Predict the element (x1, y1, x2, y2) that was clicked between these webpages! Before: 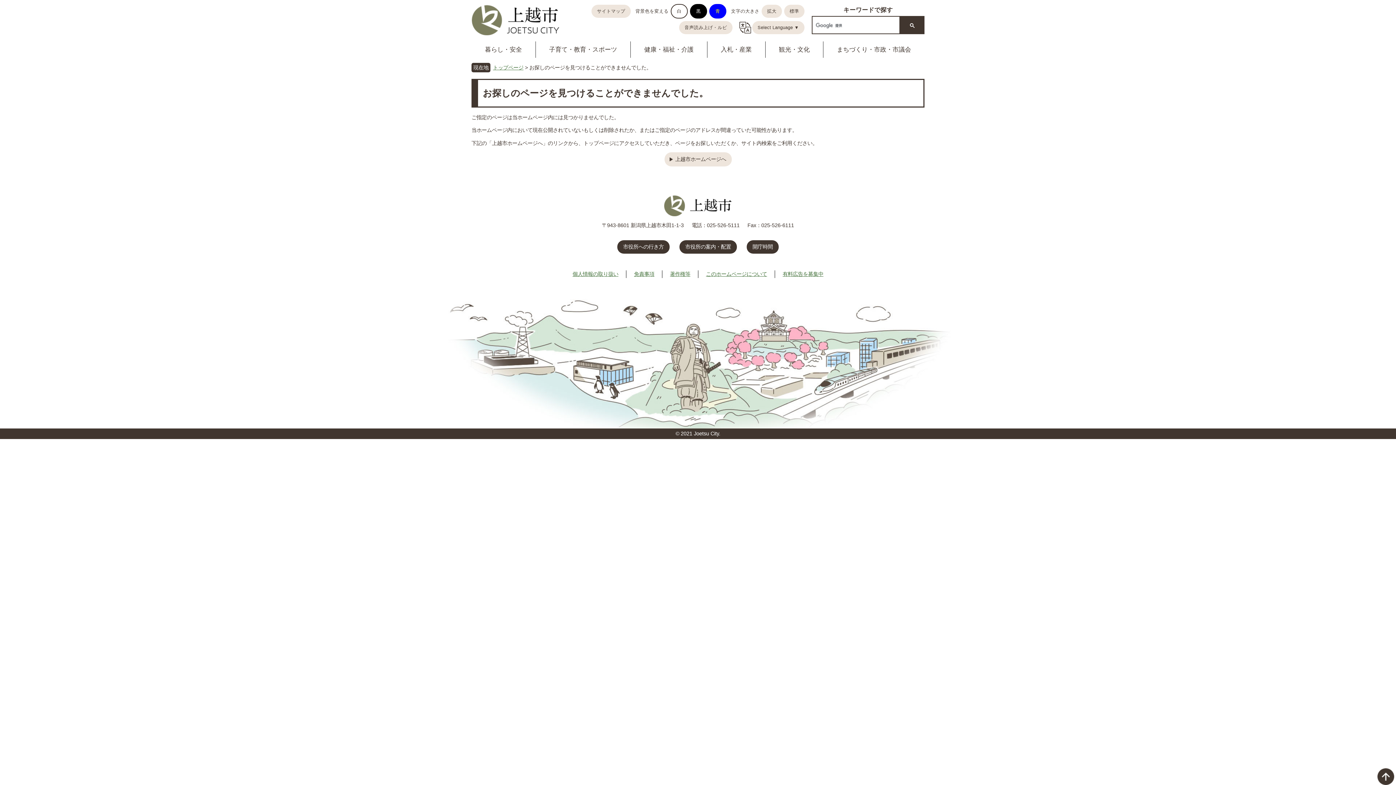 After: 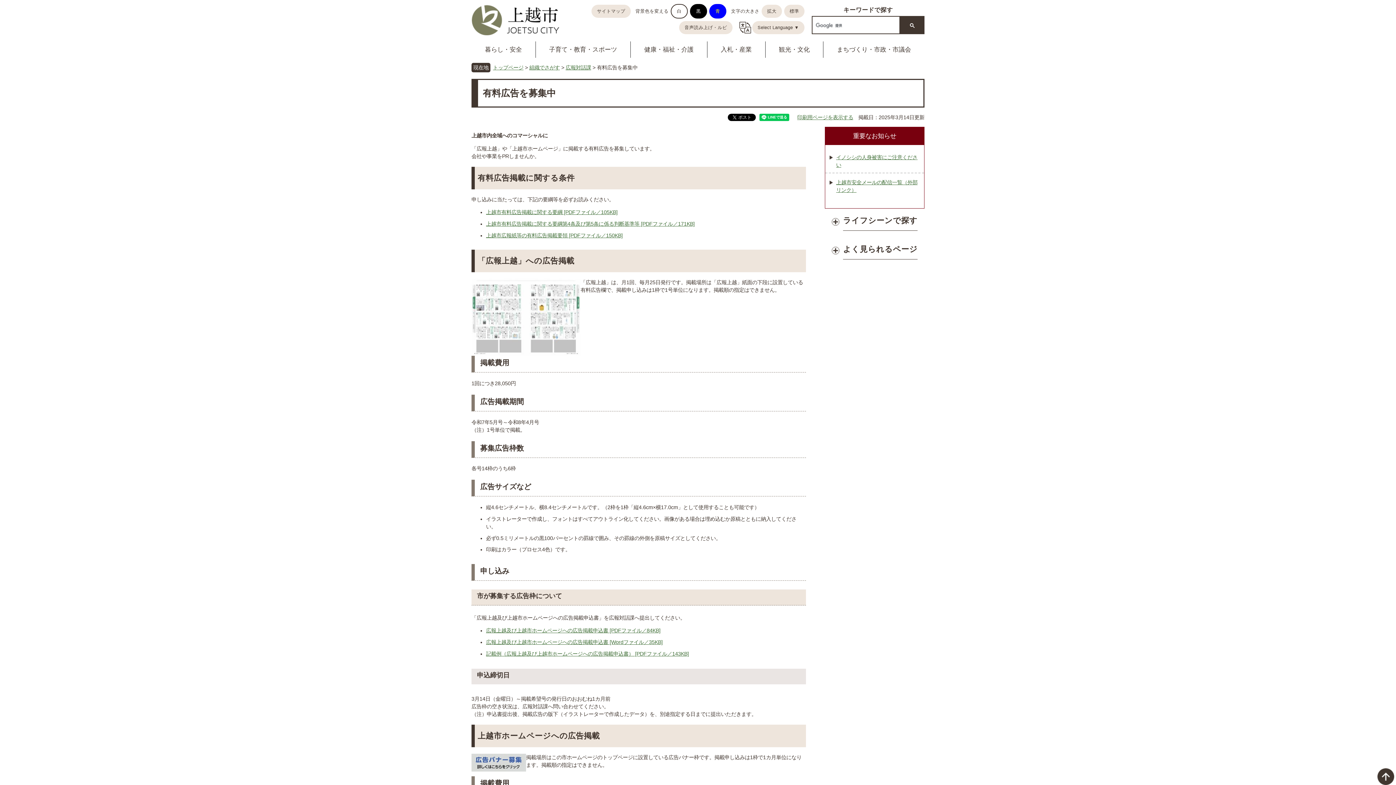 Action: label: 有料広告を募集中 bbox: (775, 269, 831, 278)